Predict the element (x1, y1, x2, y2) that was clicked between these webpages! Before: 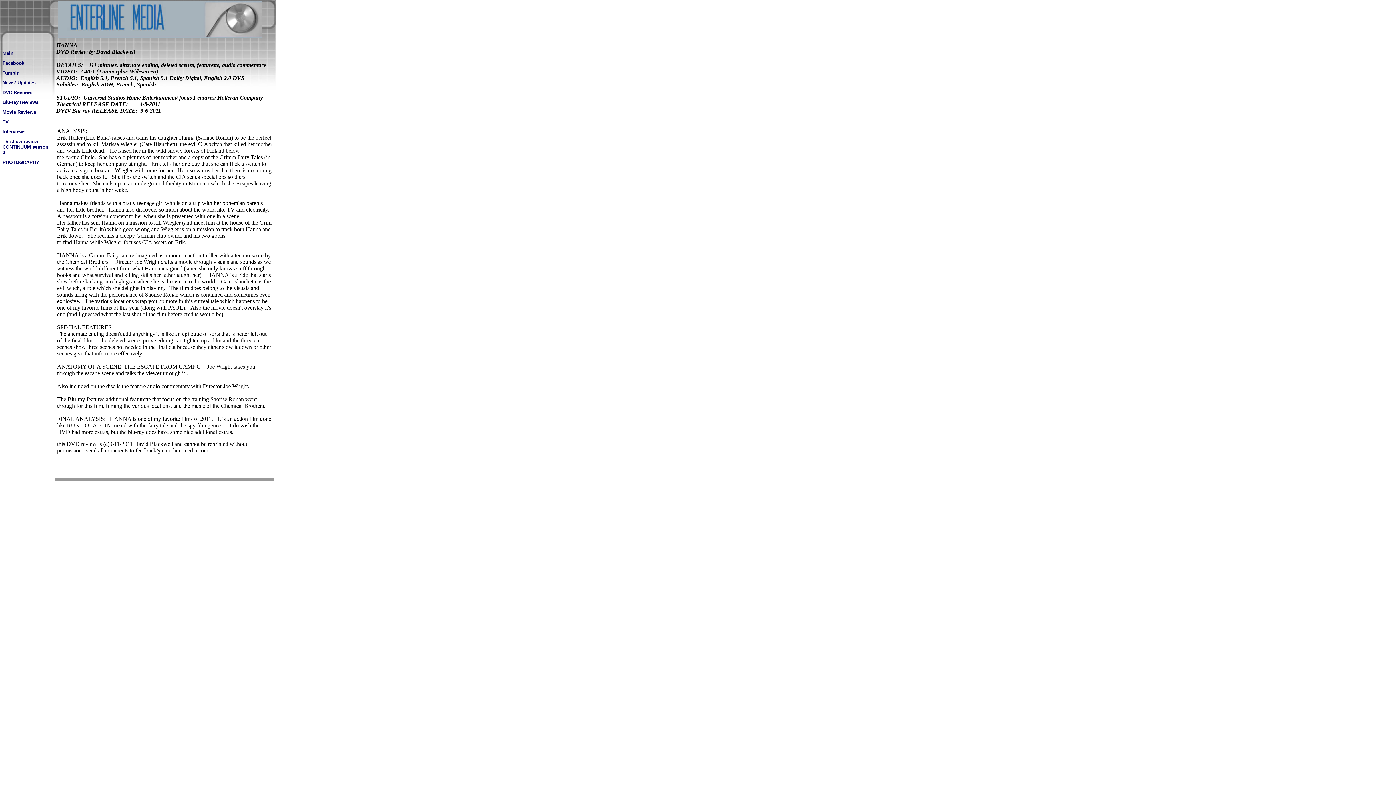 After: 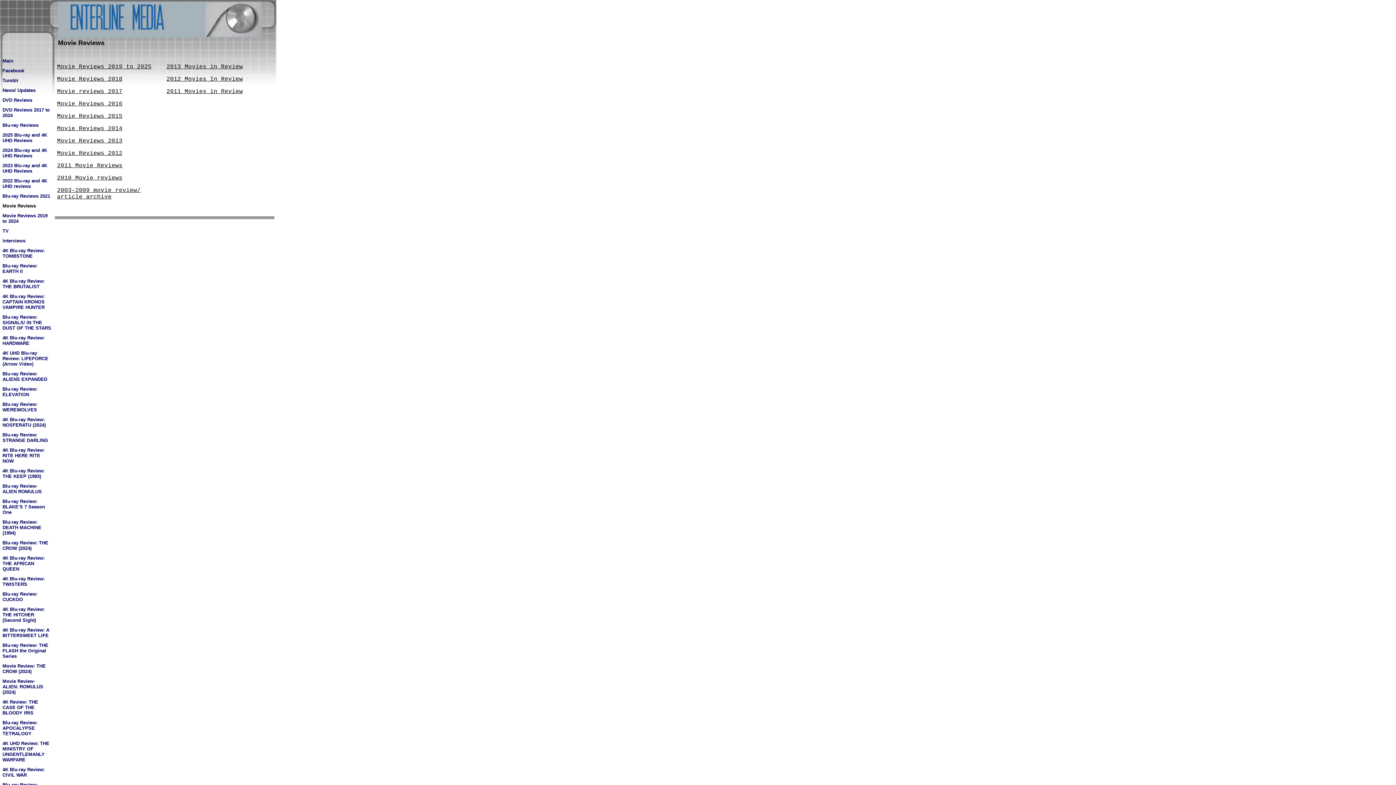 Action: bbox: (2, 108, 36, 114) label: Movie Reviews